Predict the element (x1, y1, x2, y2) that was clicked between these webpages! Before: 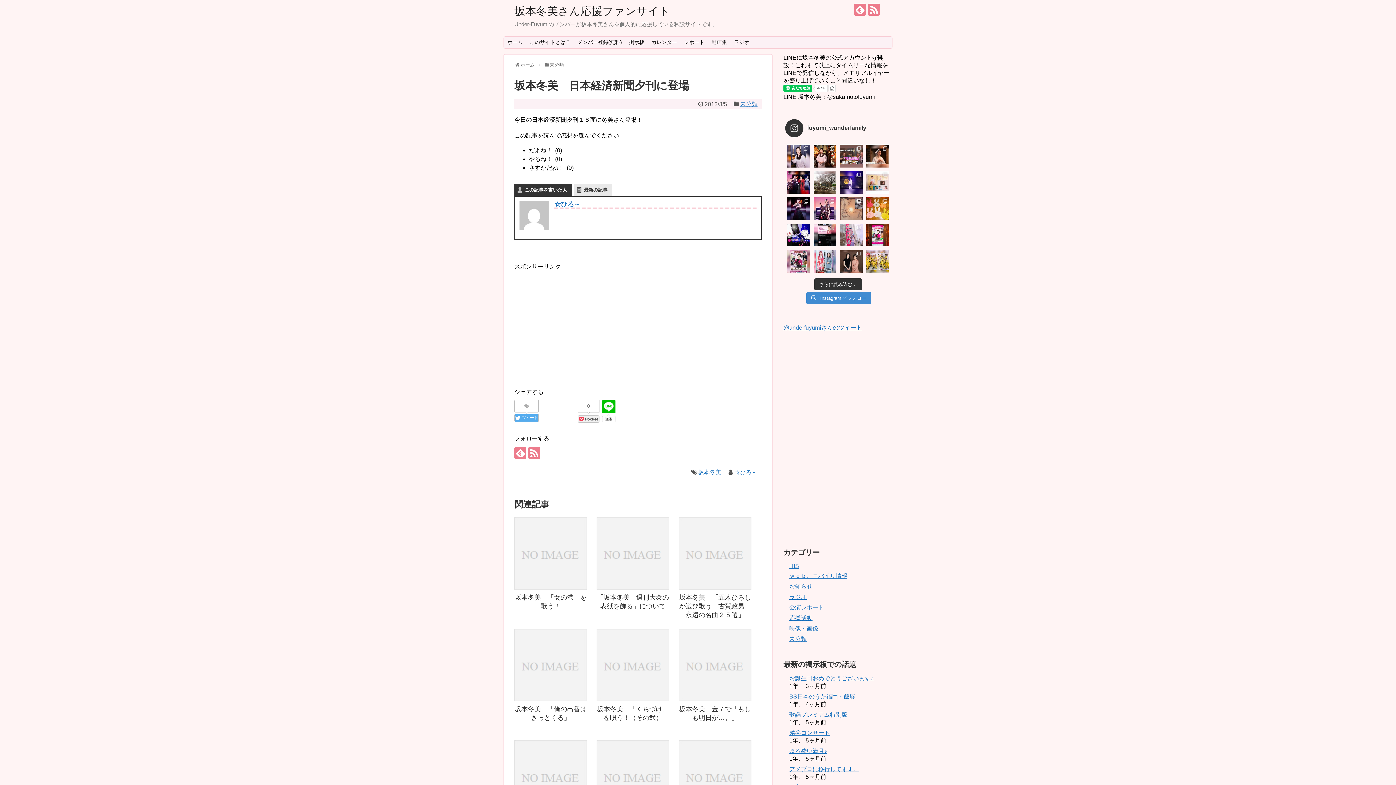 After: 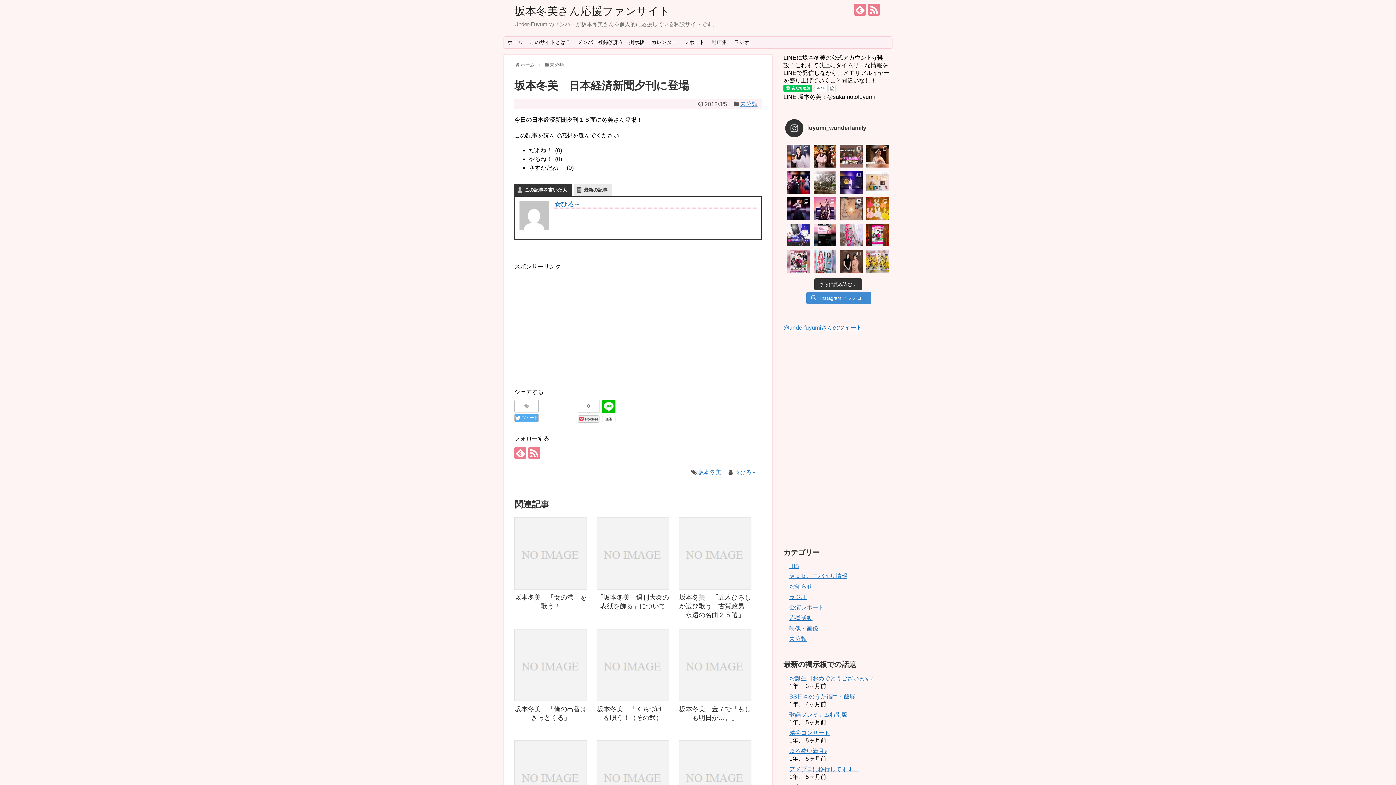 Action: bbox: (787, 223, 810, 246)